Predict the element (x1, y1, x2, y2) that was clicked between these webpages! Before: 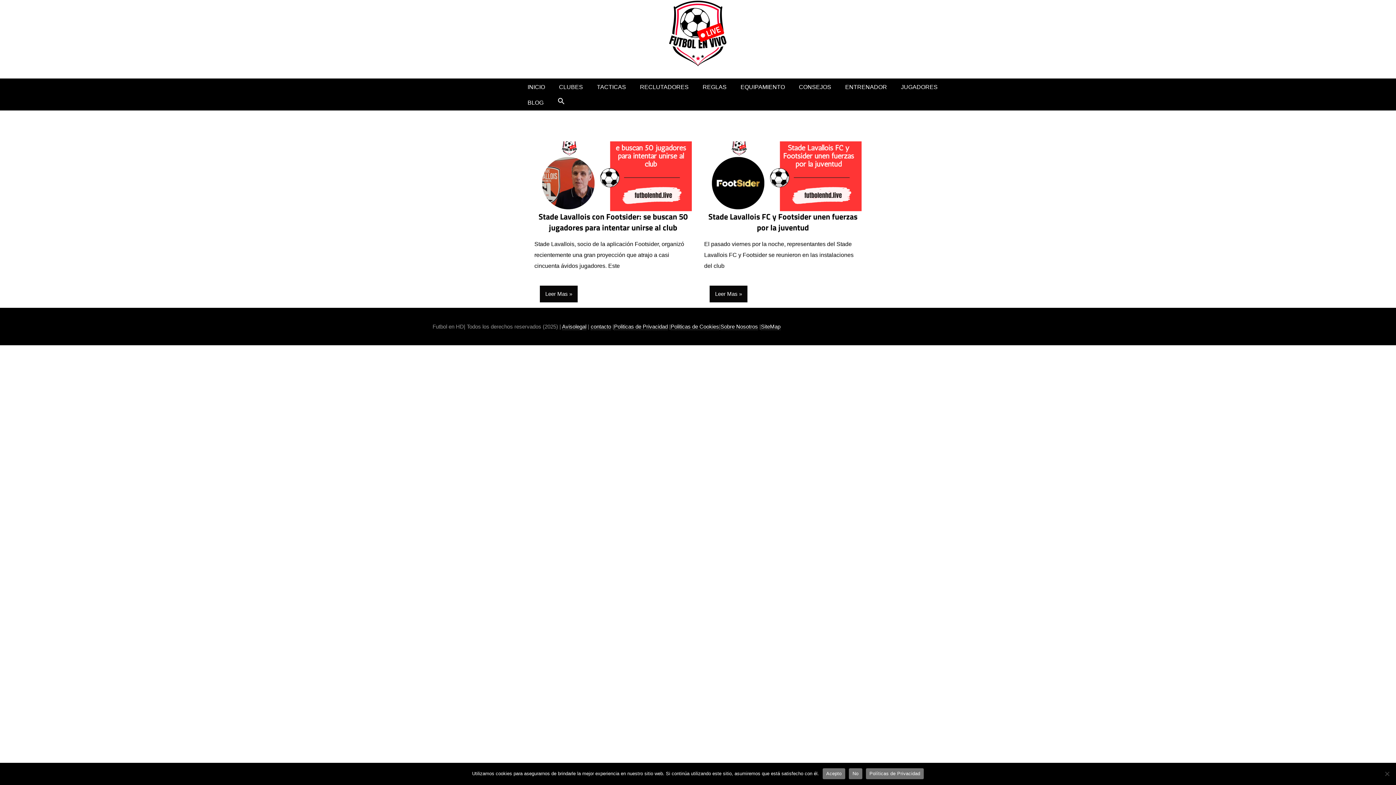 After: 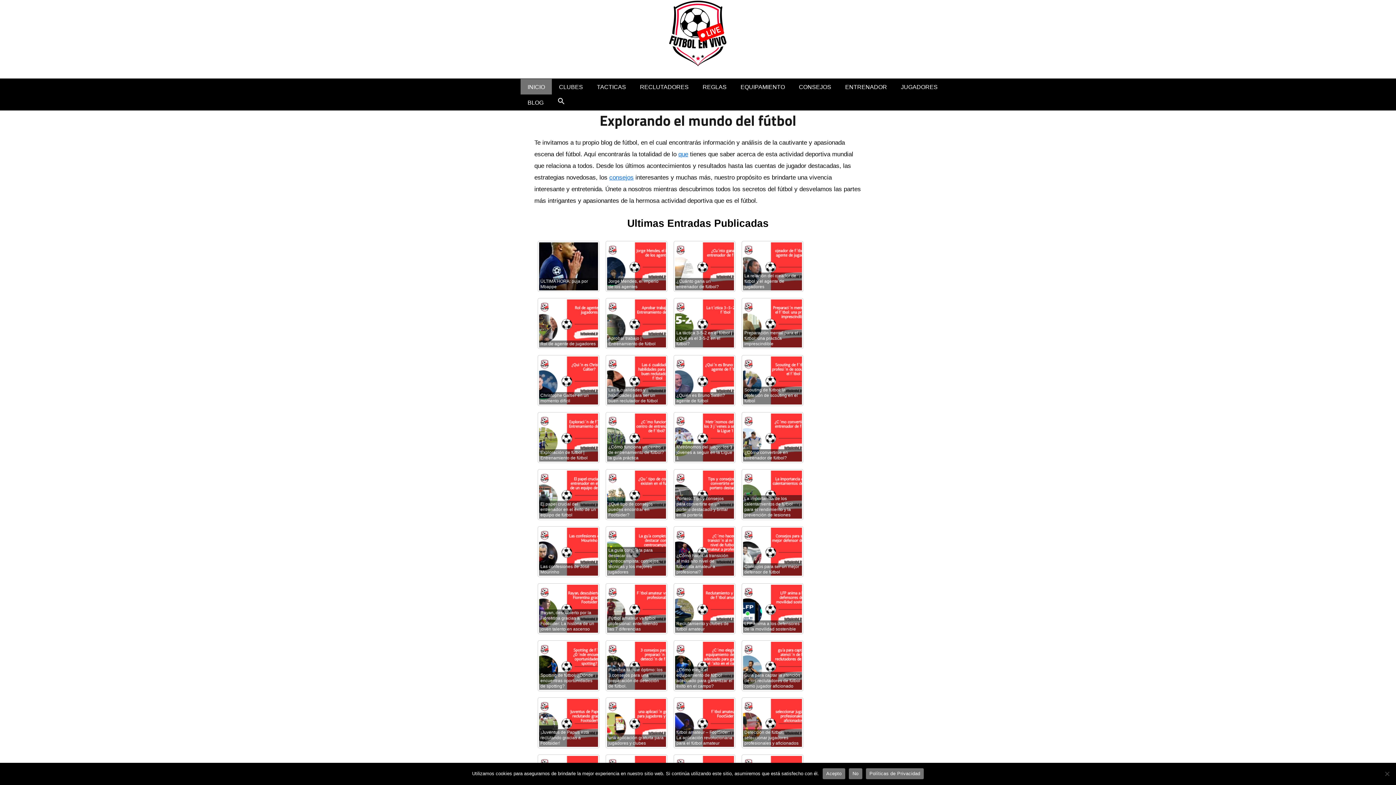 Action: bbox: (434, 0, 962, 67)